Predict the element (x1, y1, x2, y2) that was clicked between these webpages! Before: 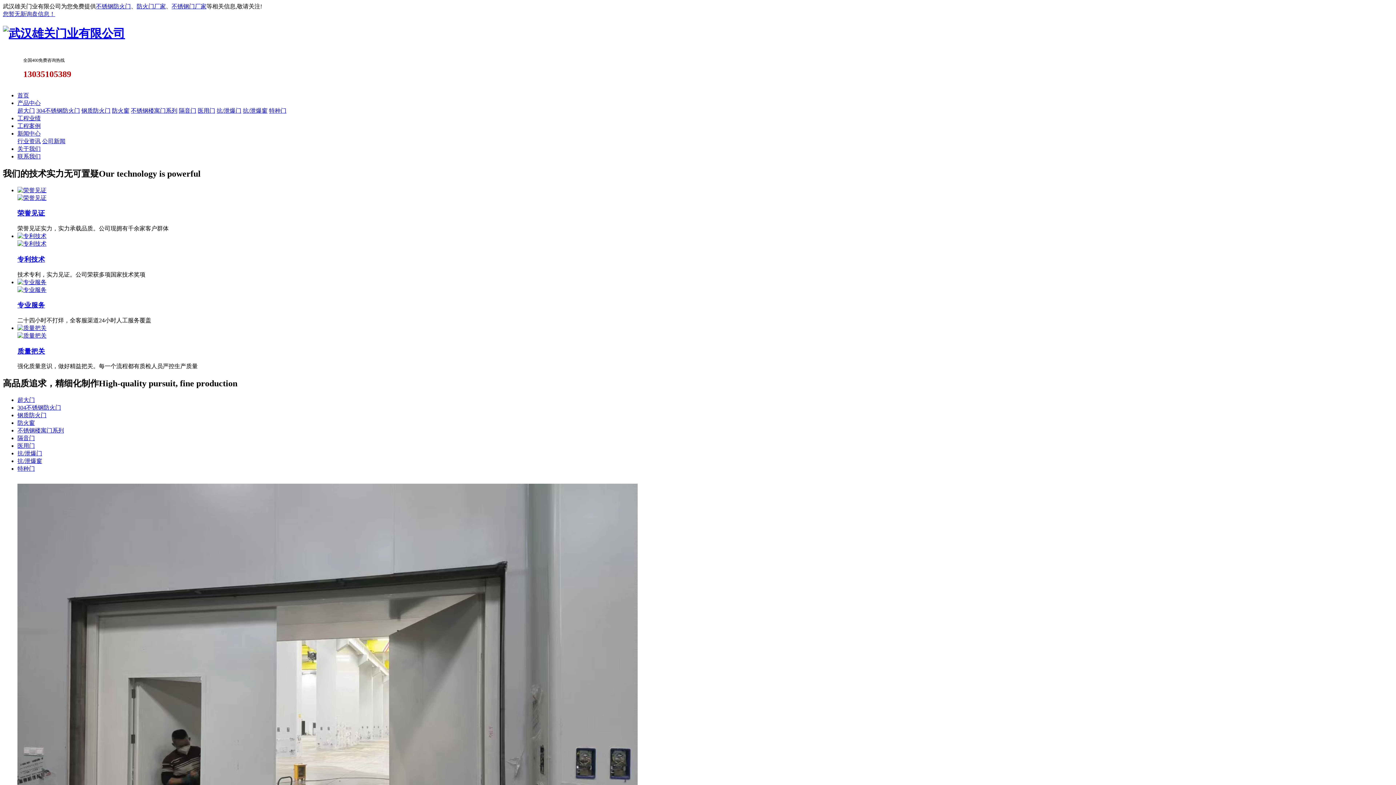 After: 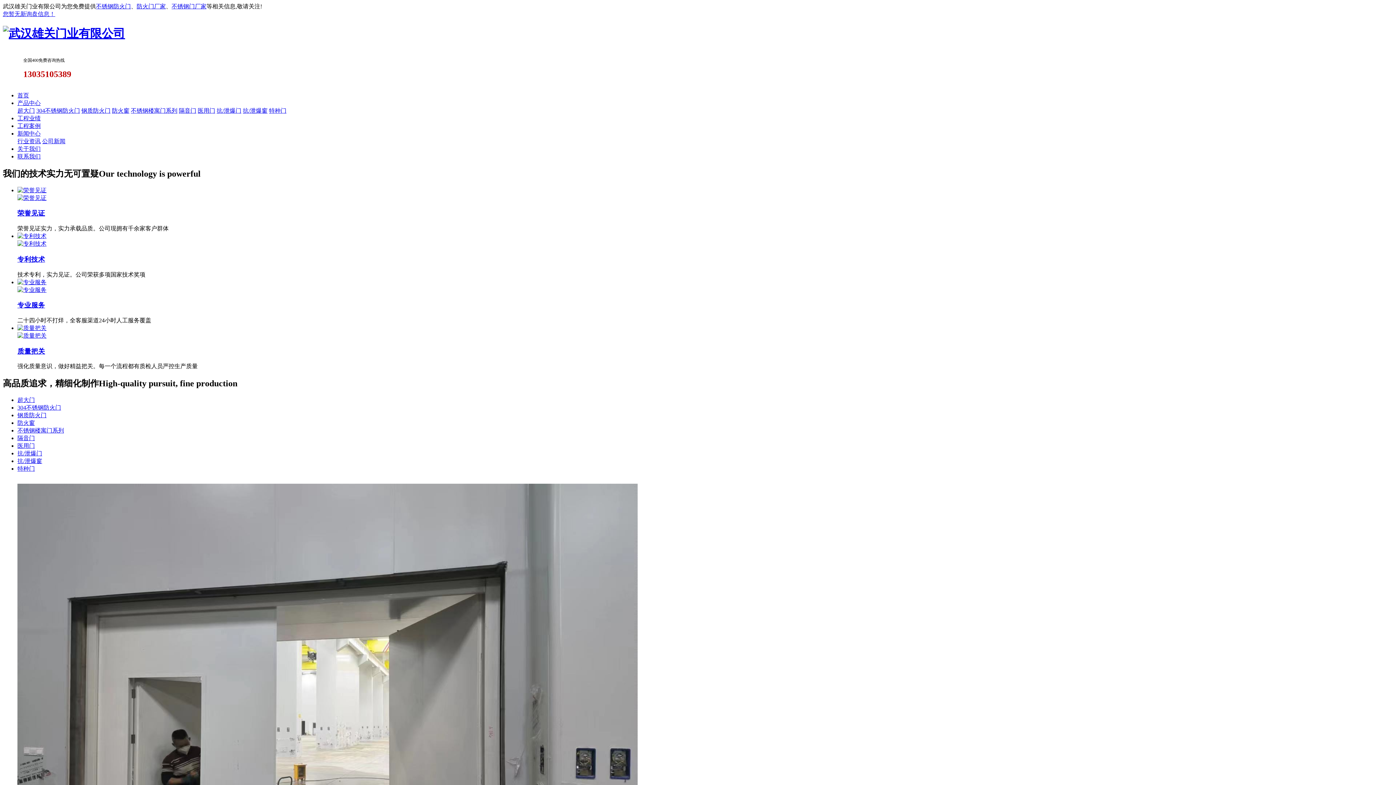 Action: bbox: (2, 25, 1393, 41)